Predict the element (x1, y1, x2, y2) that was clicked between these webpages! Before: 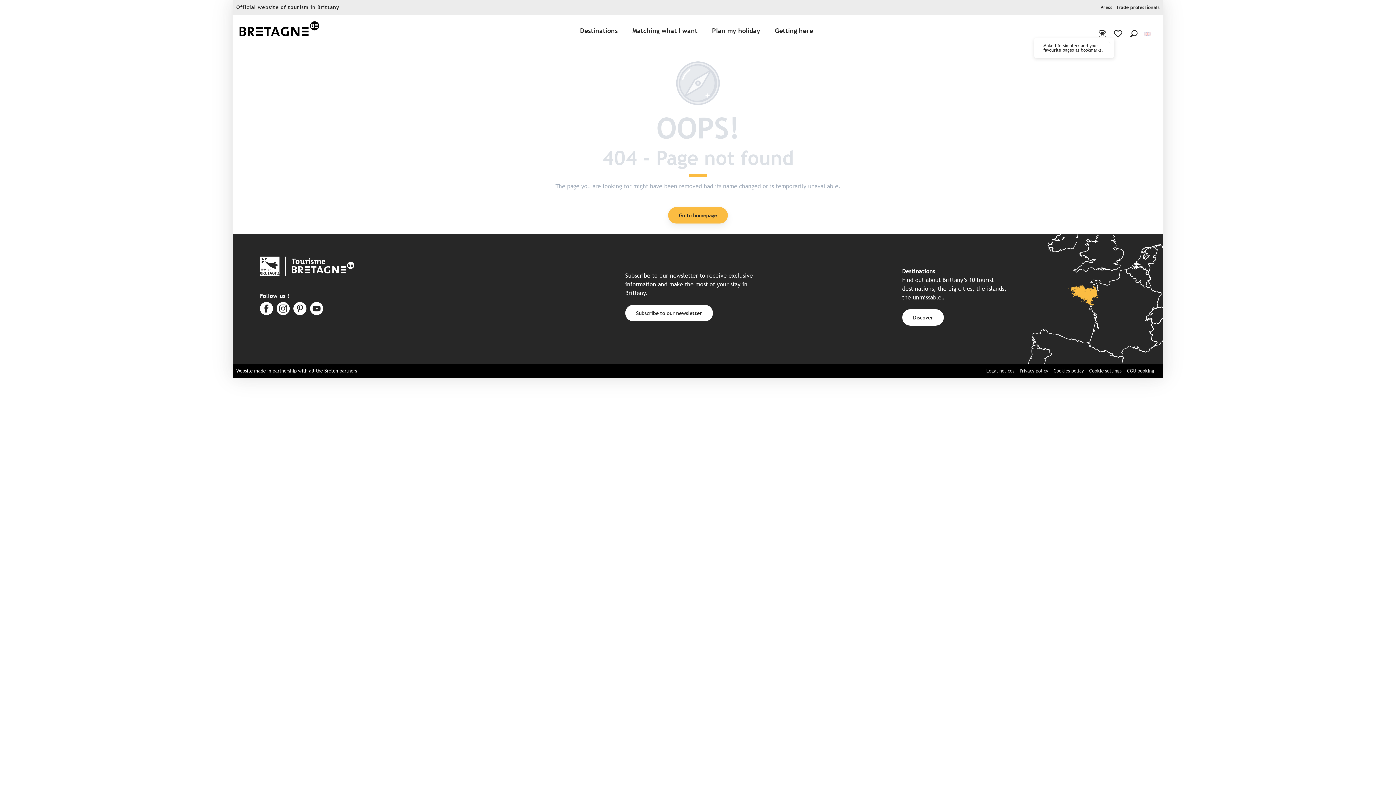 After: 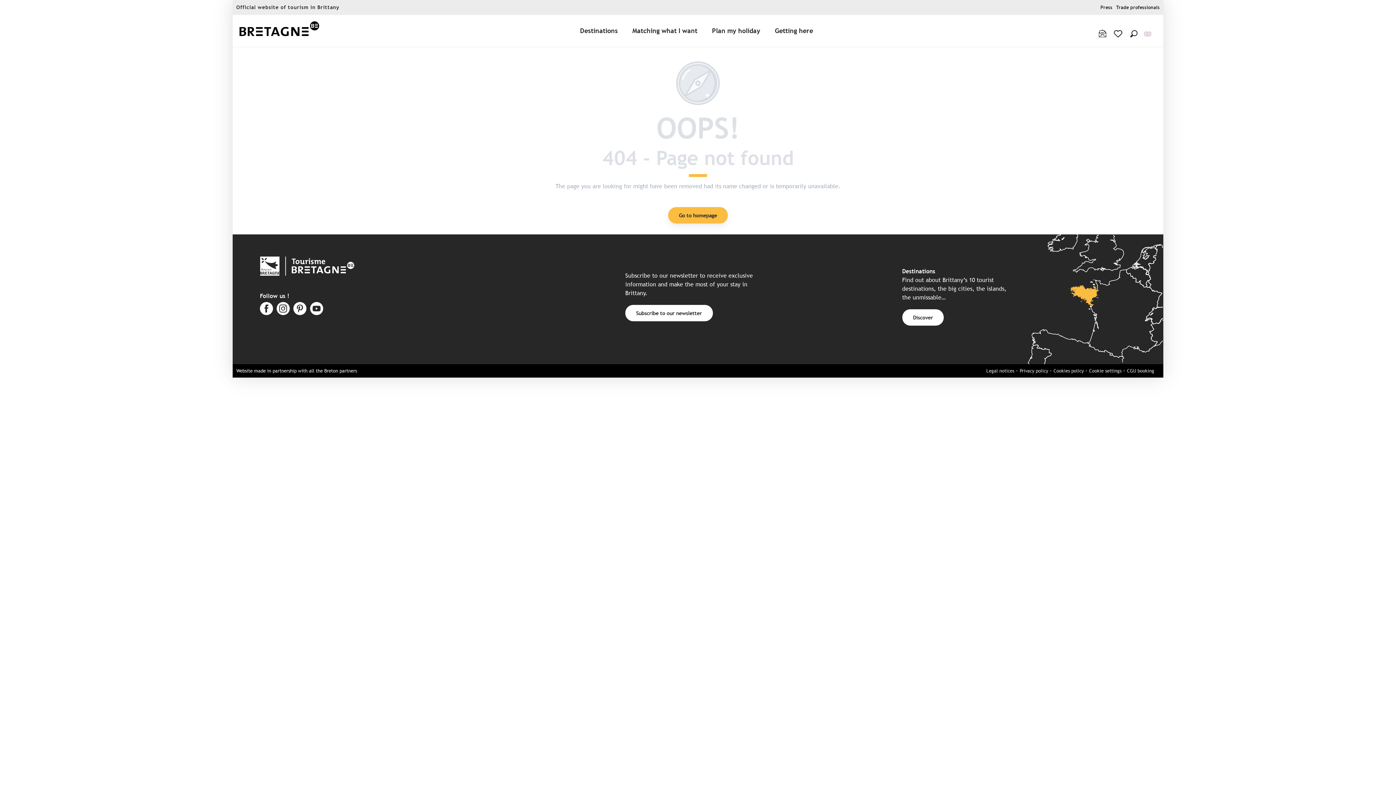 Action: bbox: (260, 256, 354, 278)